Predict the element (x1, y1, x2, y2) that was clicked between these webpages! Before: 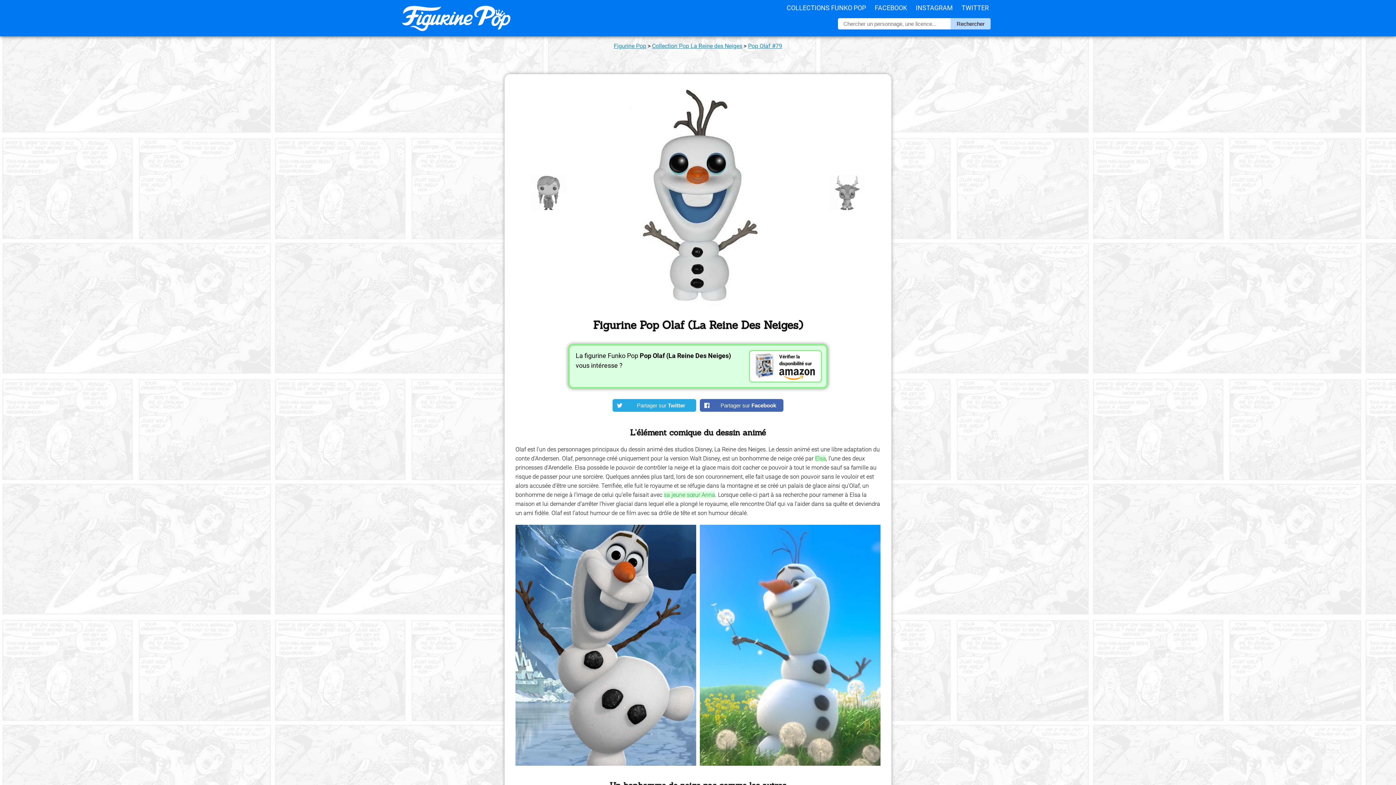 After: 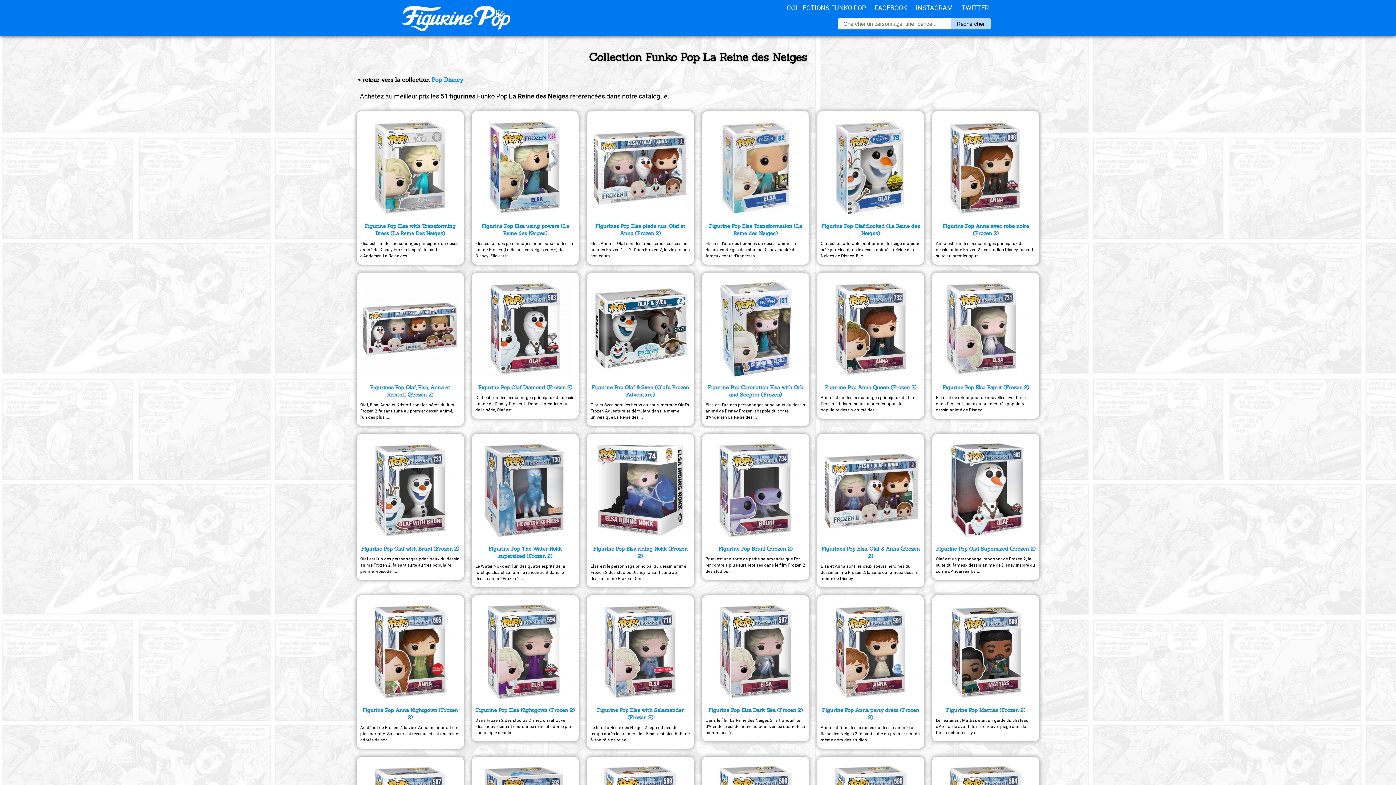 Action: bbox: (652, 42, 742, 49) label: Collection Pop La Reine des Neiges